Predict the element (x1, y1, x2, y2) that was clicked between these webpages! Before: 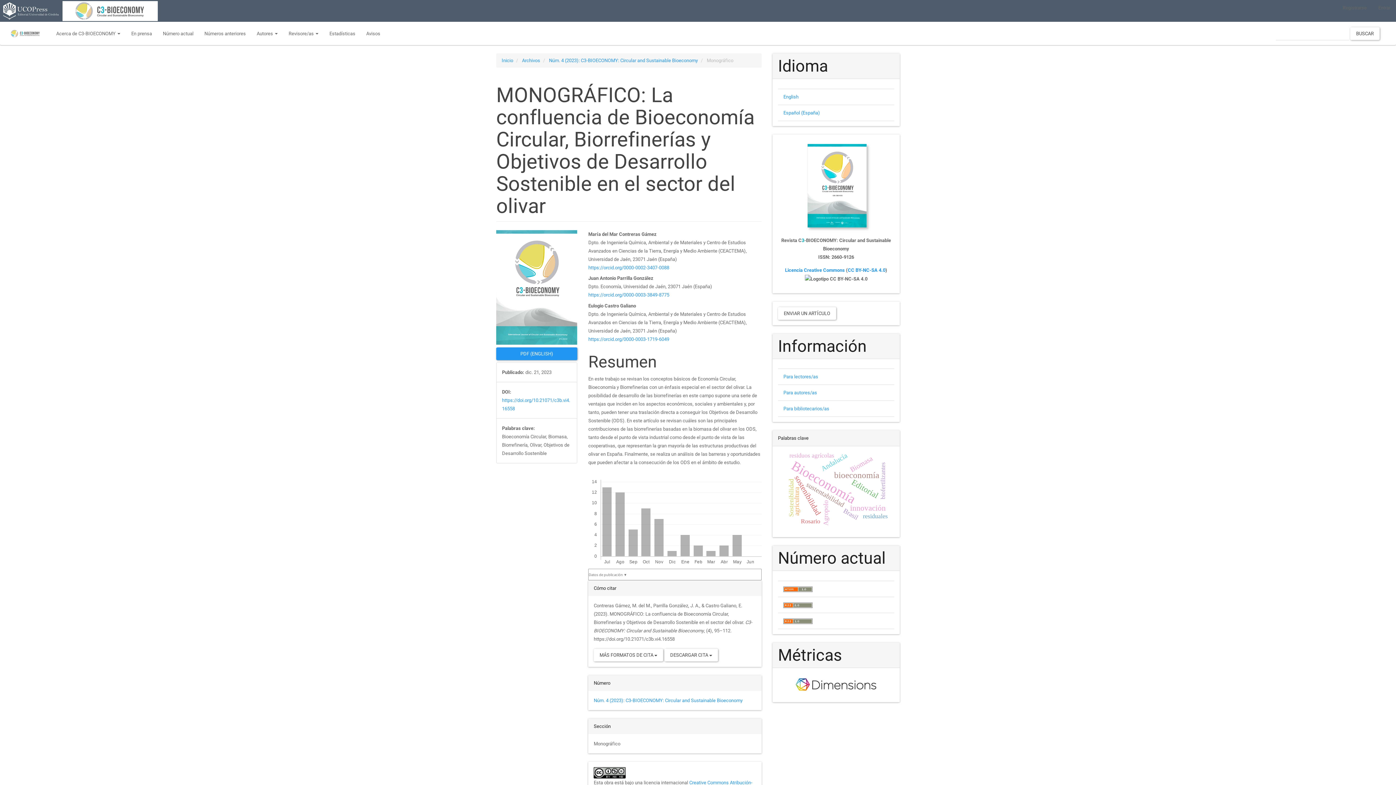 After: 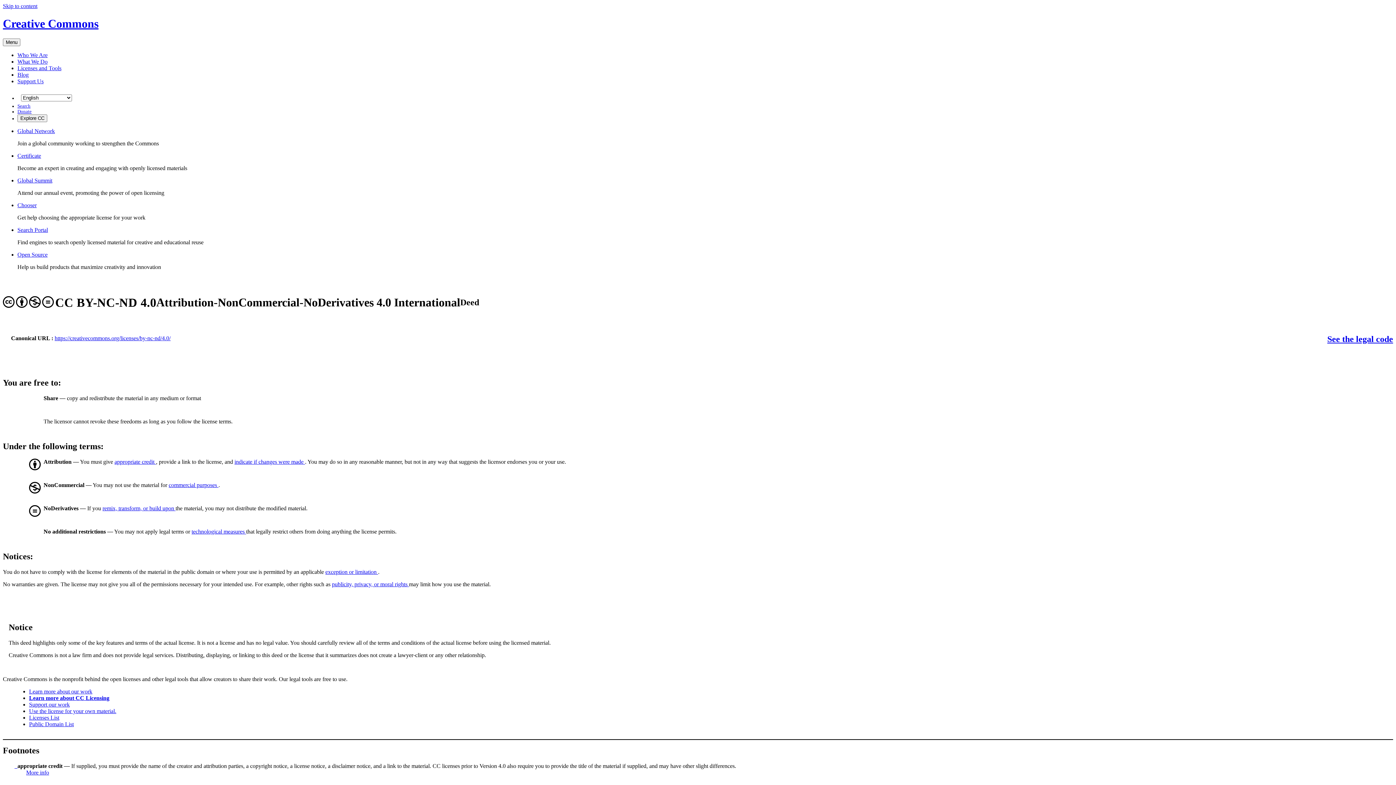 Action: bbox: (593, 770, 625, 775)